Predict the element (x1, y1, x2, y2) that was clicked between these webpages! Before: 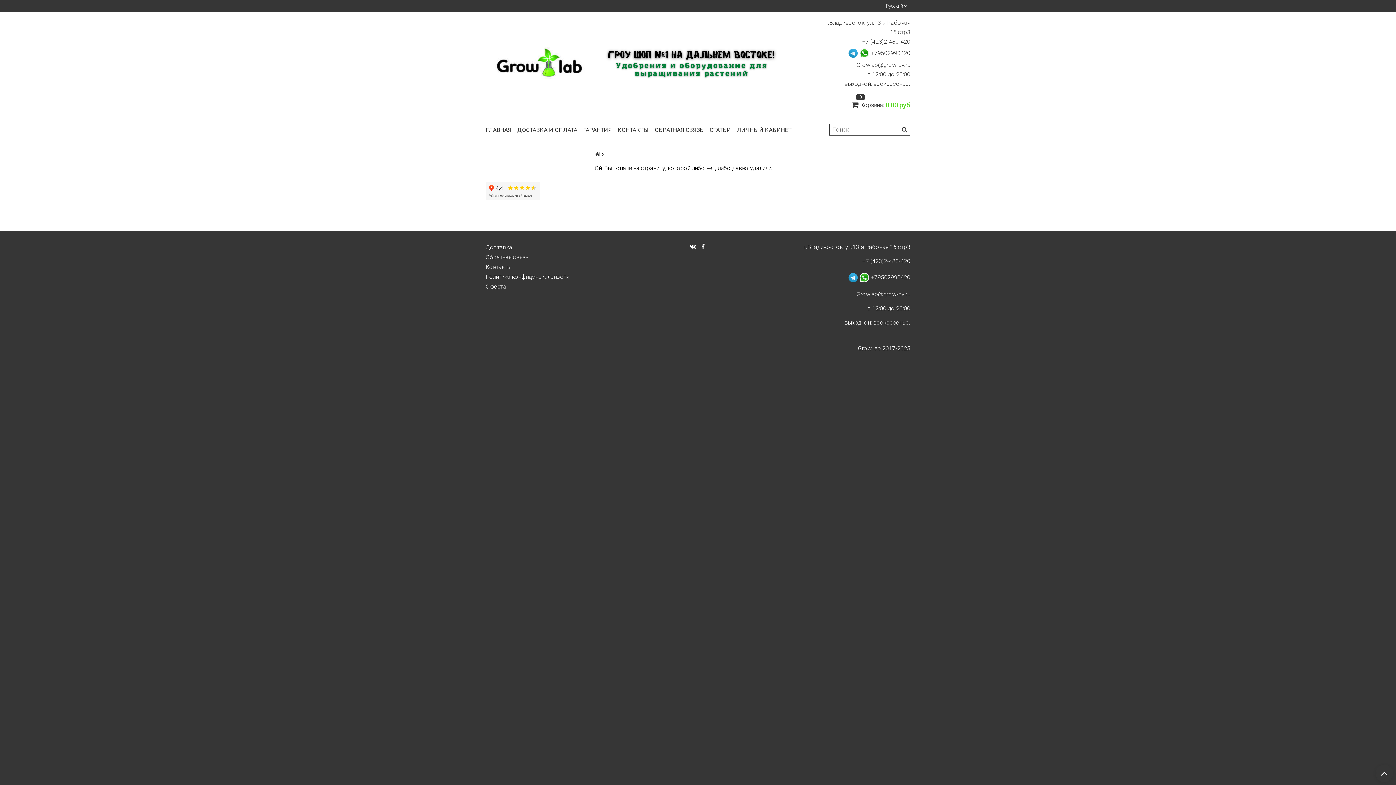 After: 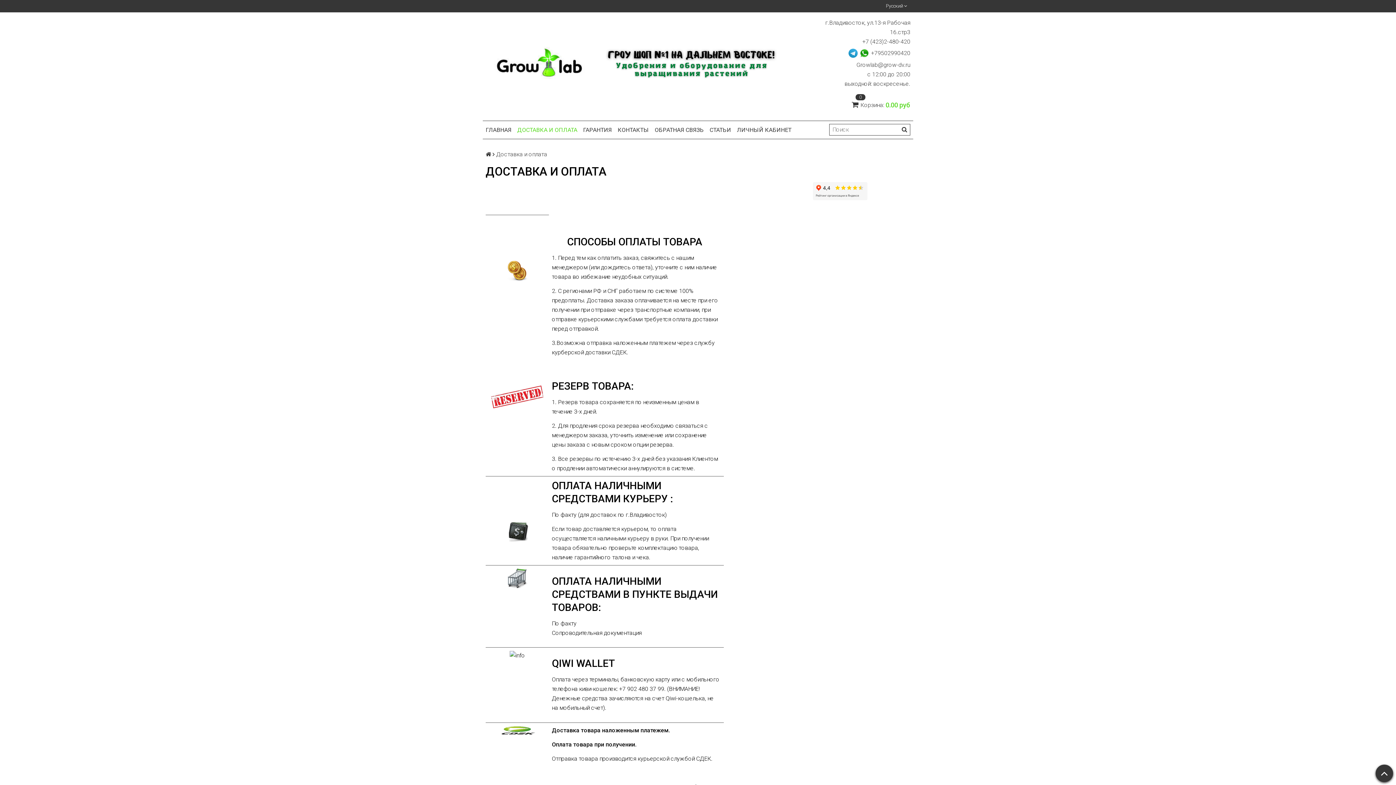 Action: label: ДОСТАВКА И ОПЛАТА bbox: (514, 124, 580, 136)